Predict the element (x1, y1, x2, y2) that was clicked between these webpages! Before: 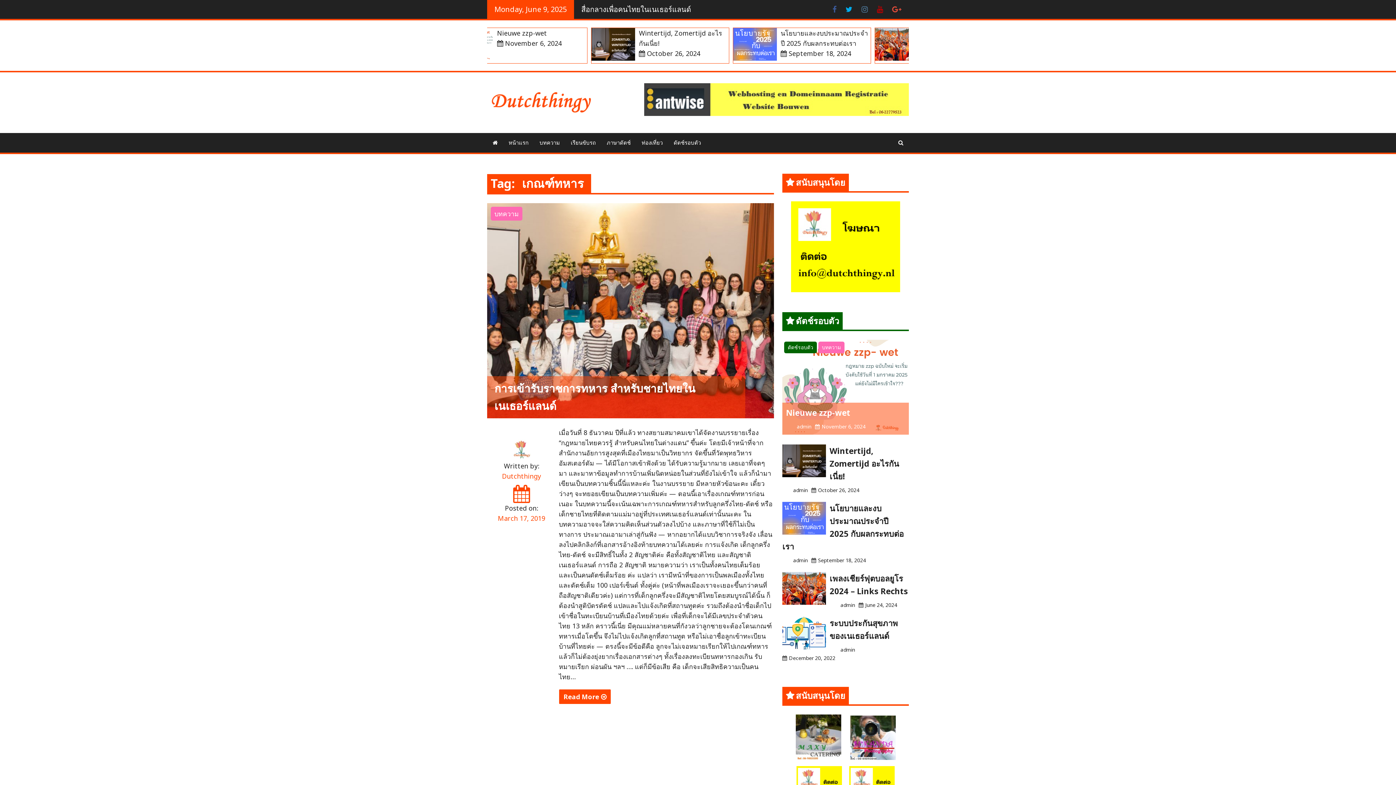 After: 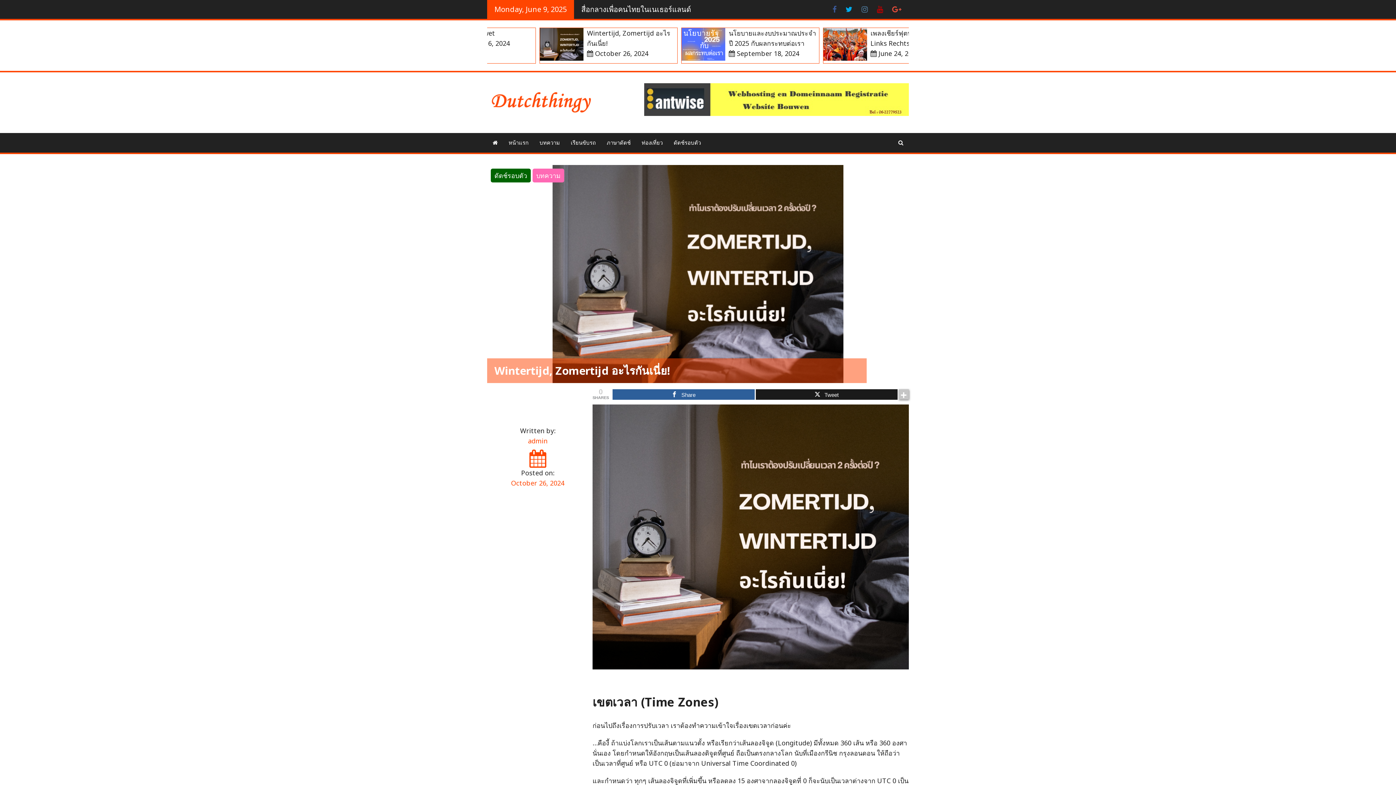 Action: bbox: (829, 445, 899, 481) label: Wintertijd, Zomertijd อะไรกันเนี่ย!